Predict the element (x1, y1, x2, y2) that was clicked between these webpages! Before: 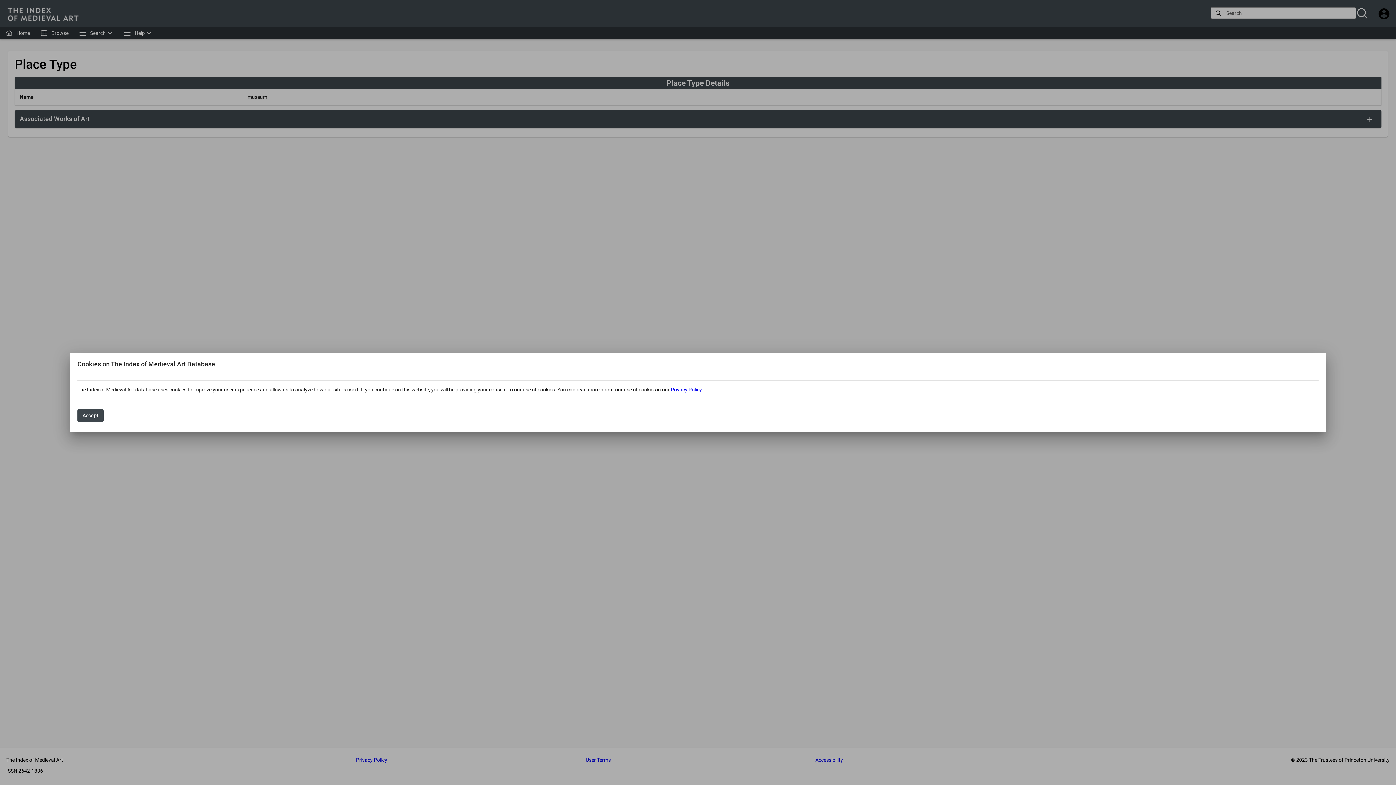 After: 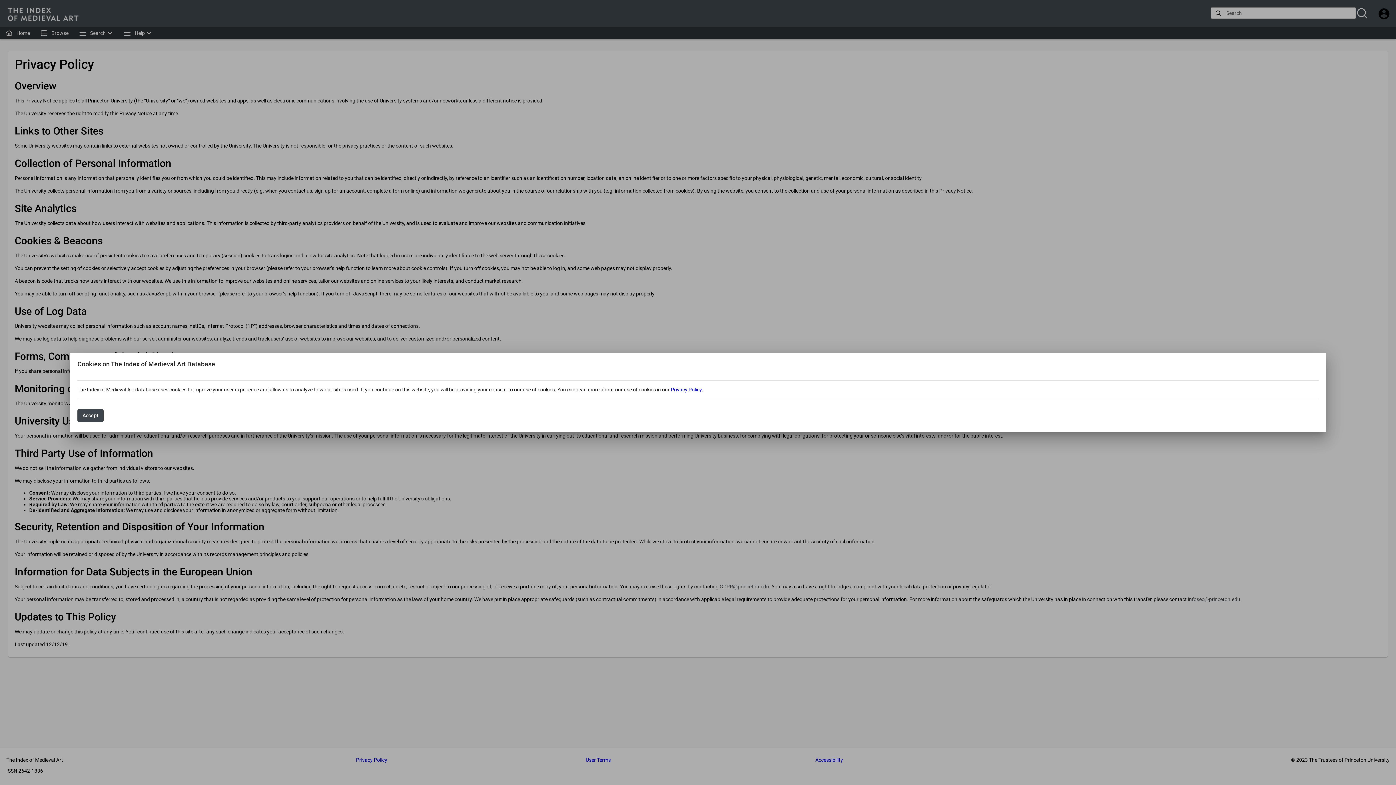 Action: label: Privacy Policy bbox: (670, 386, 701, 392)